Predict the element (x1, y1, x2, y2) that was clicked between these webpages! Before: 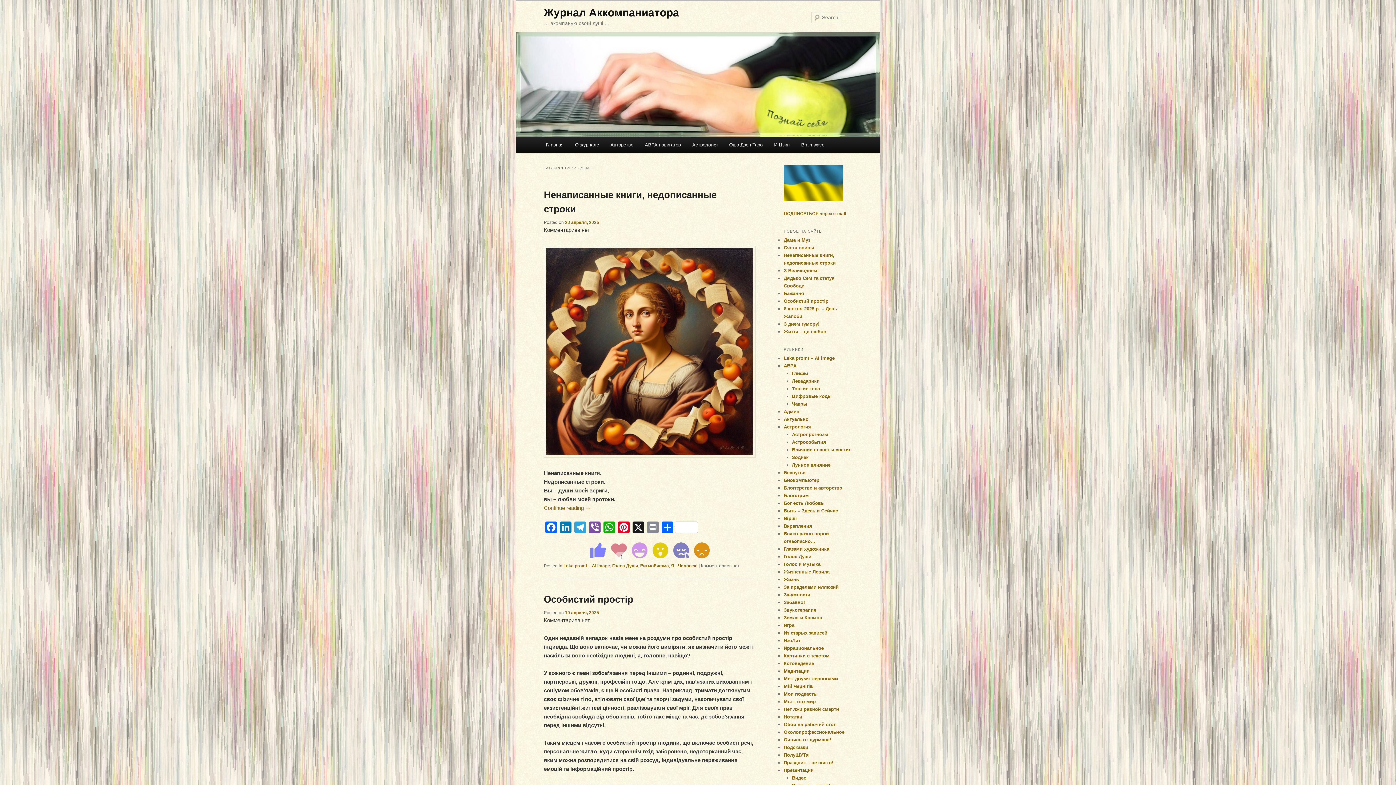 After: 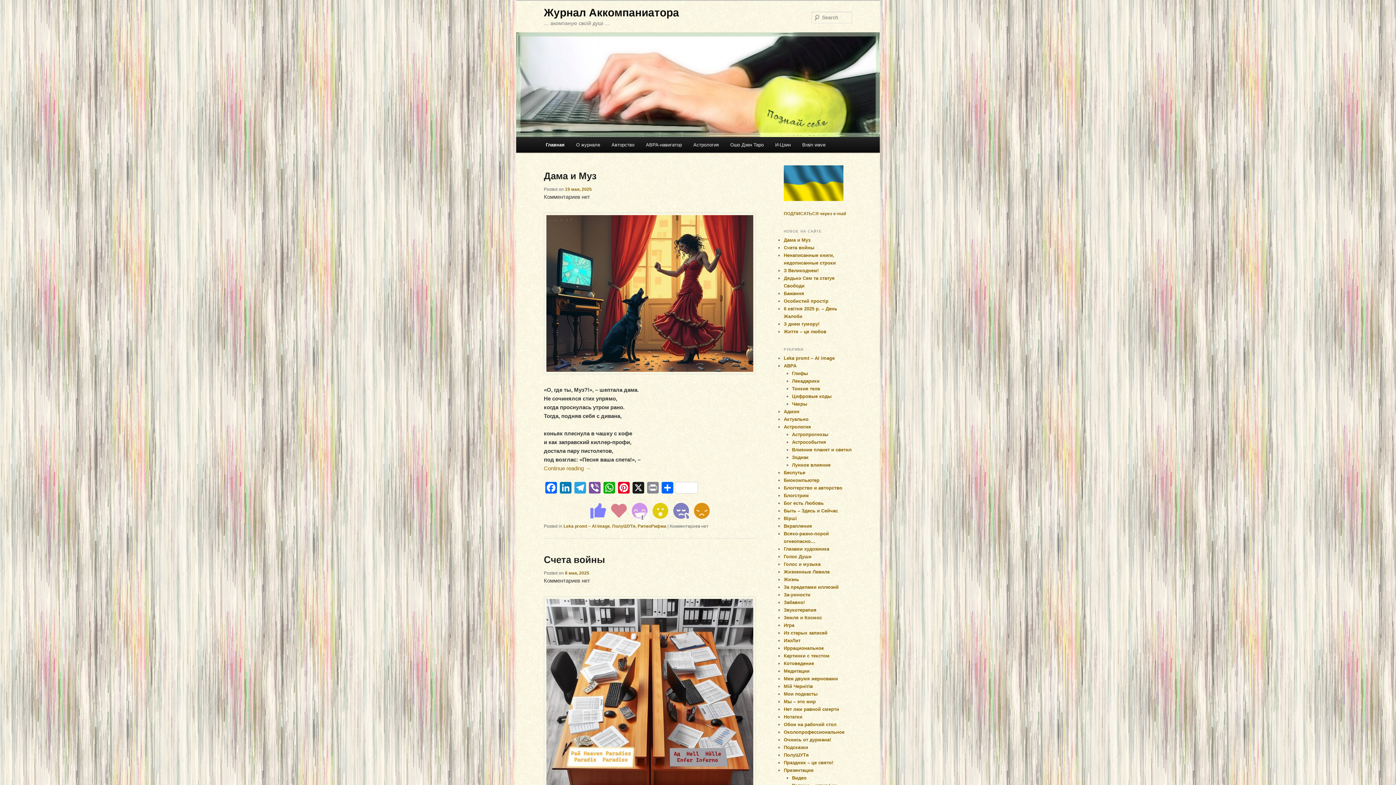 Action: bbox: (516, 32, 880, 137)